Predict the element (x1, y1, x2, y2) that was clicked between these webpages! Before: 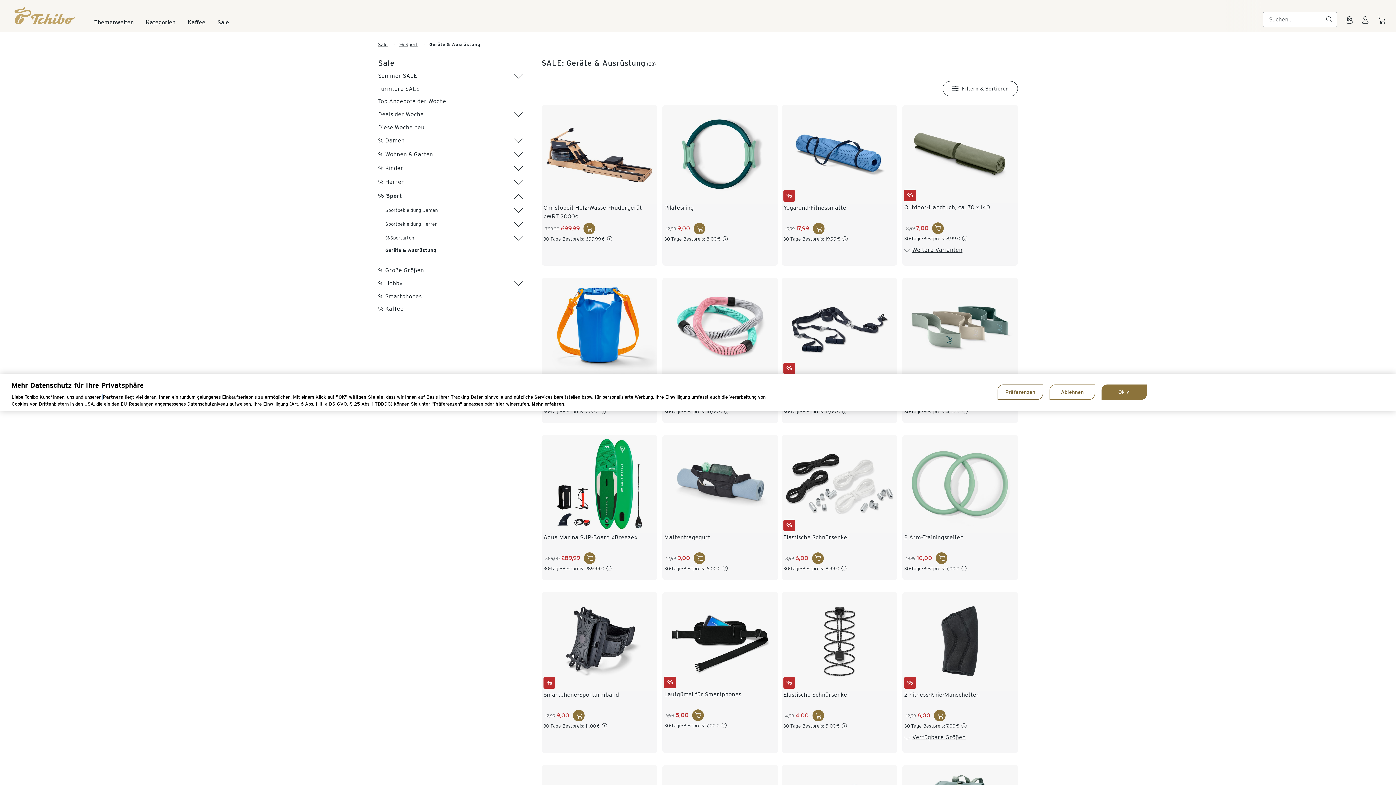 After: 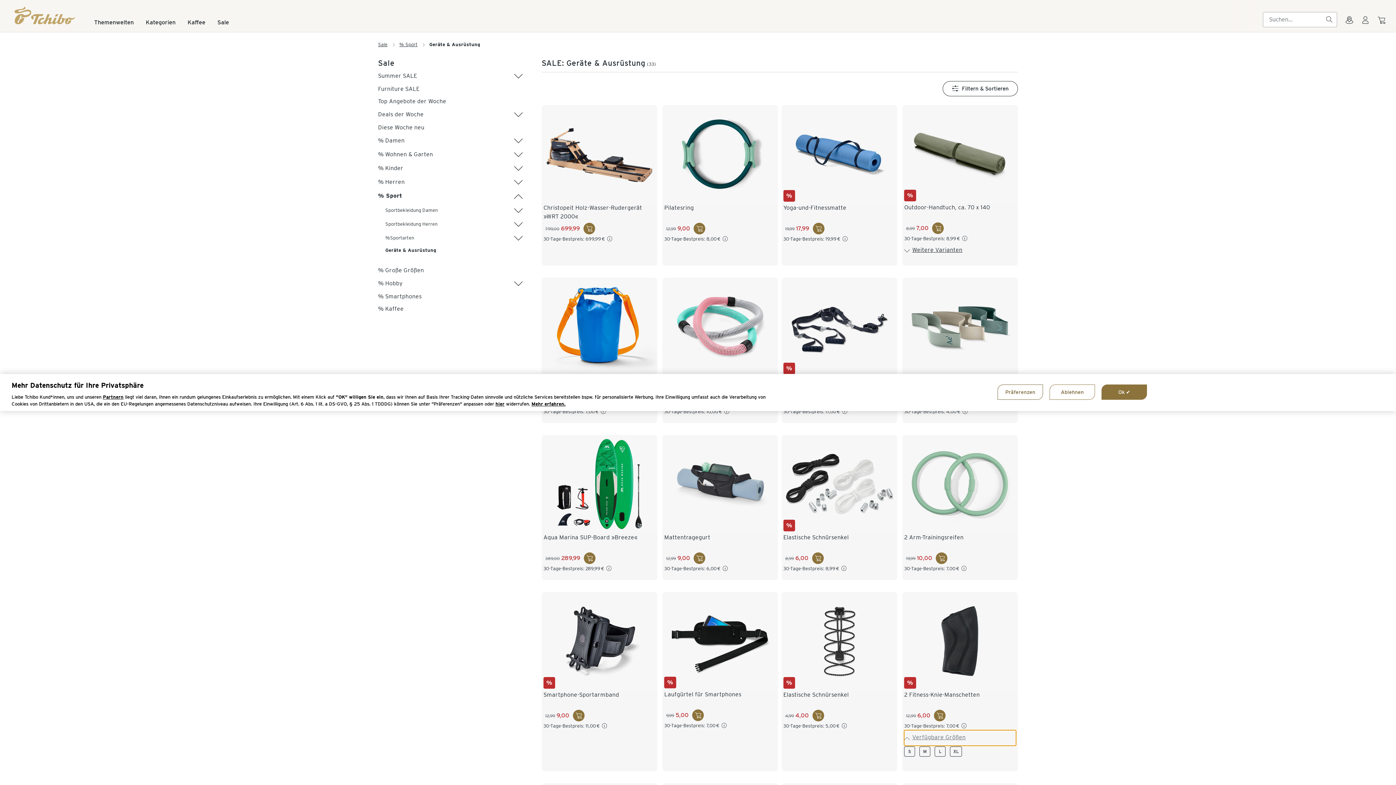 Action: label: Verfügbare Größen bbox: (904, 730, 1016, 746)